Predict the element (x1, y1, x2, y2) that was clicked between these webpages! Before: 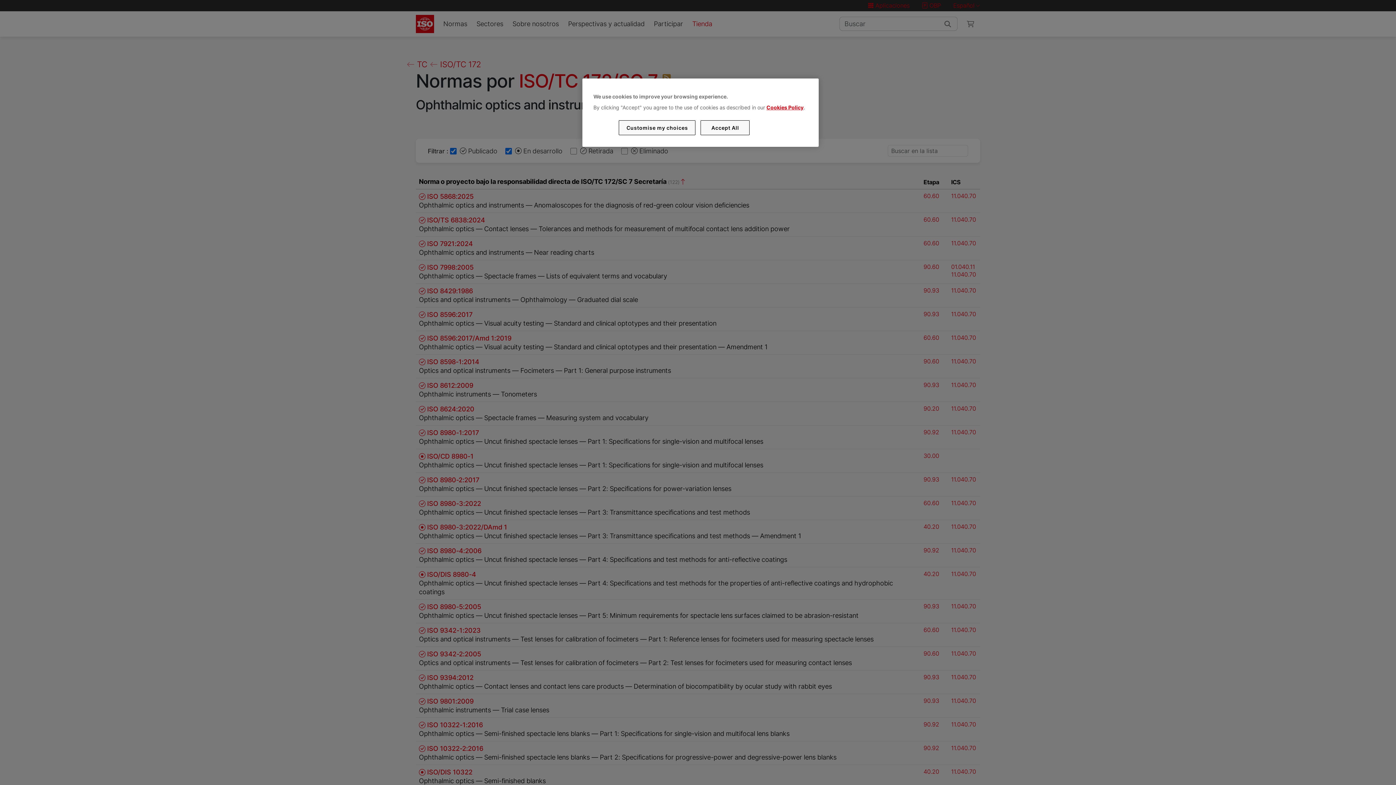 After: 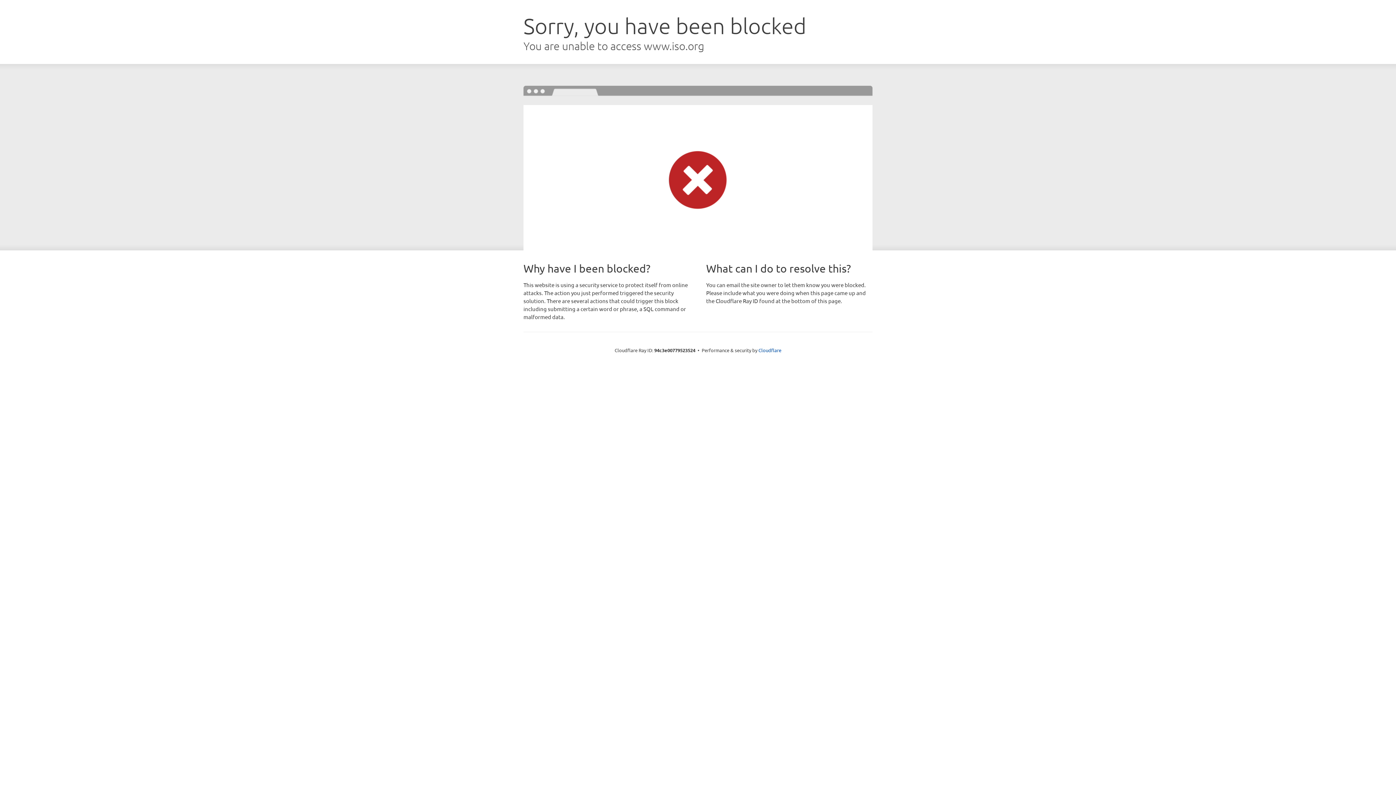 Action: label: Cookies Policy bbox: (766, 104, 803, 110)